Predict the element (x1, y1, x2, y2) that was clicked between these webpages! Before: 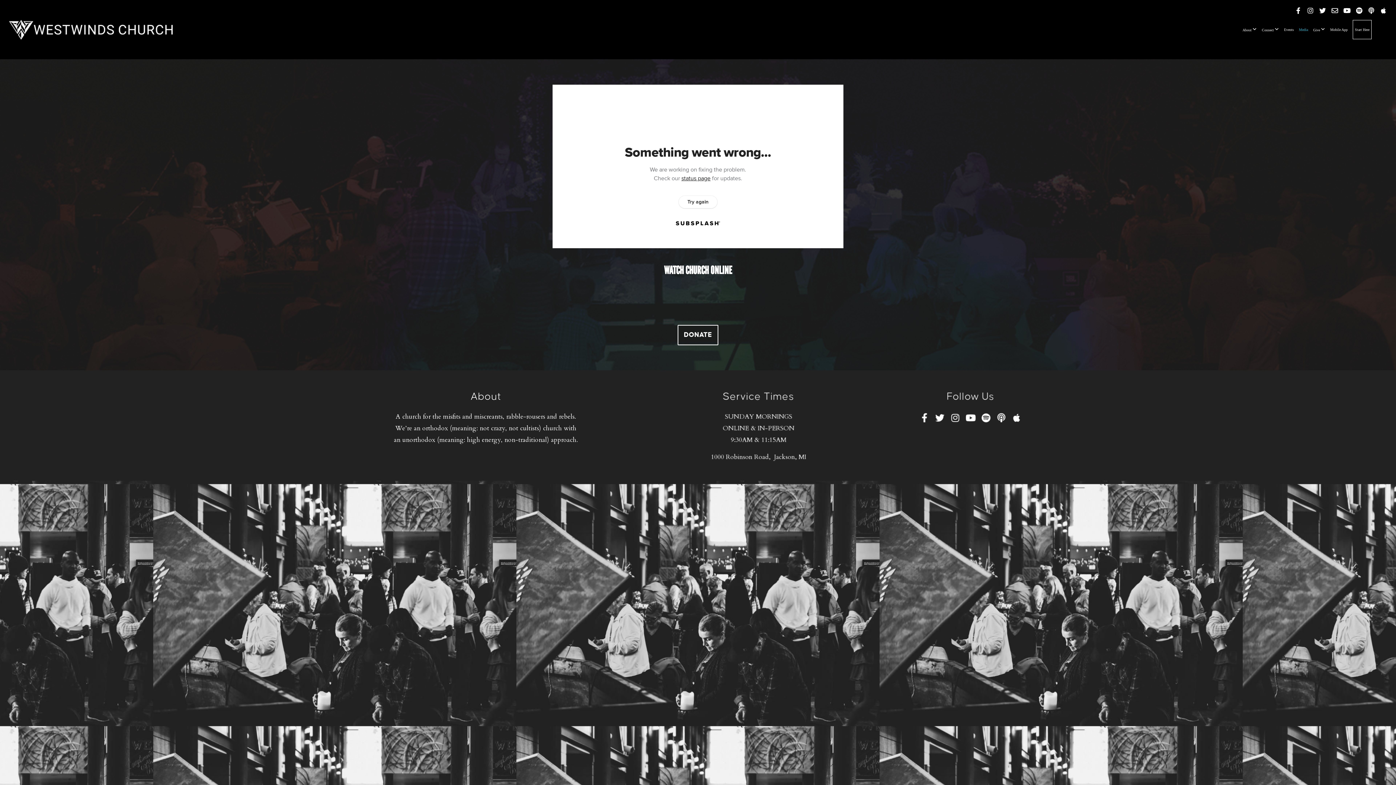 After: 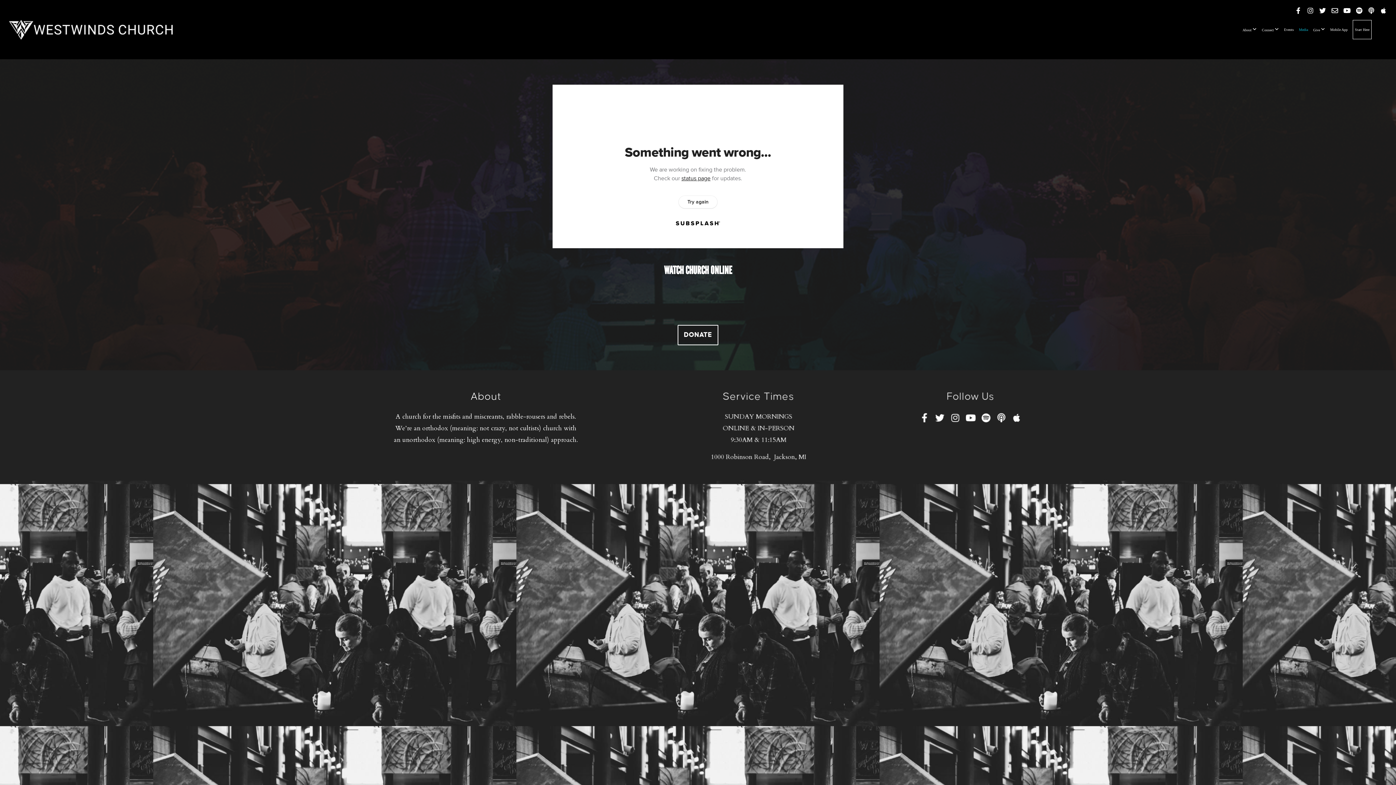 Action: bbox: (1293, 5, 1303, 16)